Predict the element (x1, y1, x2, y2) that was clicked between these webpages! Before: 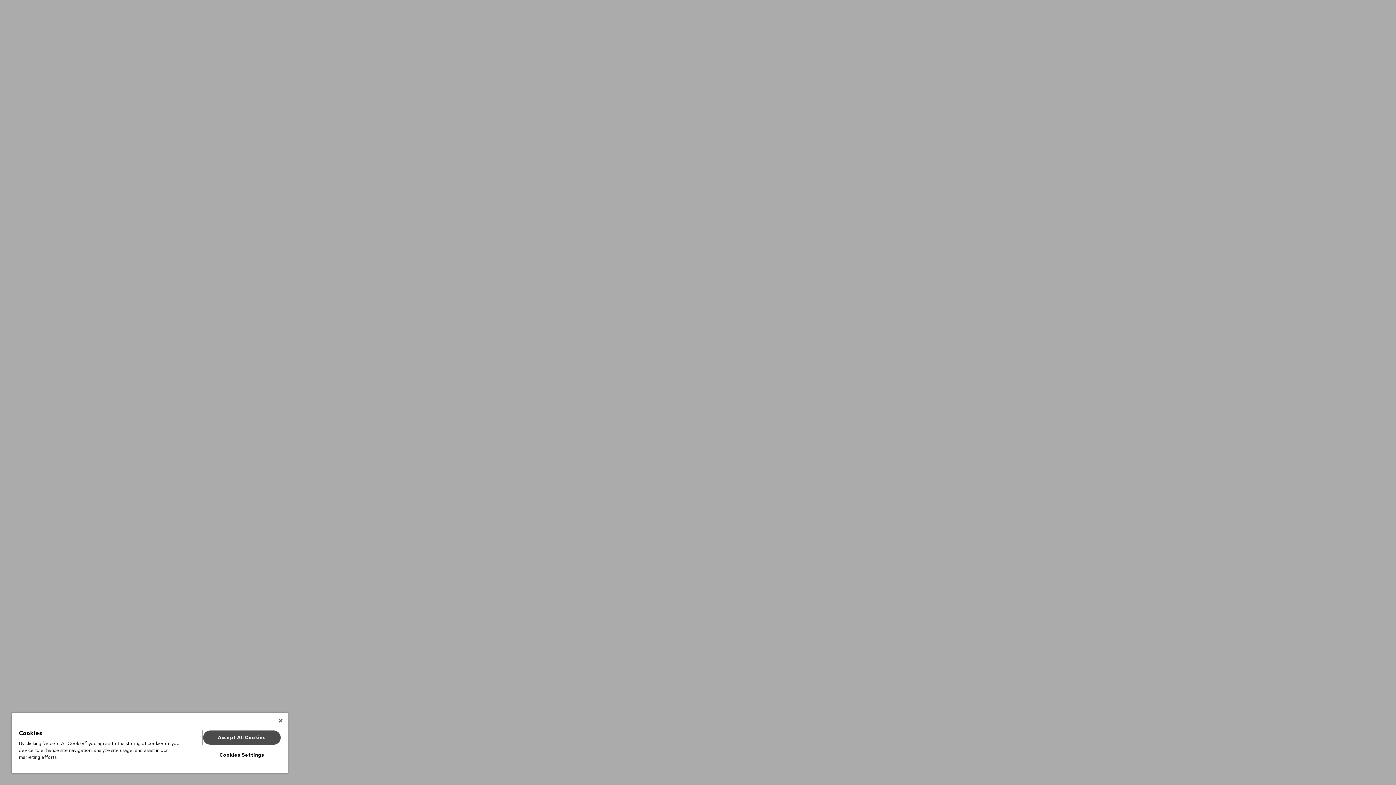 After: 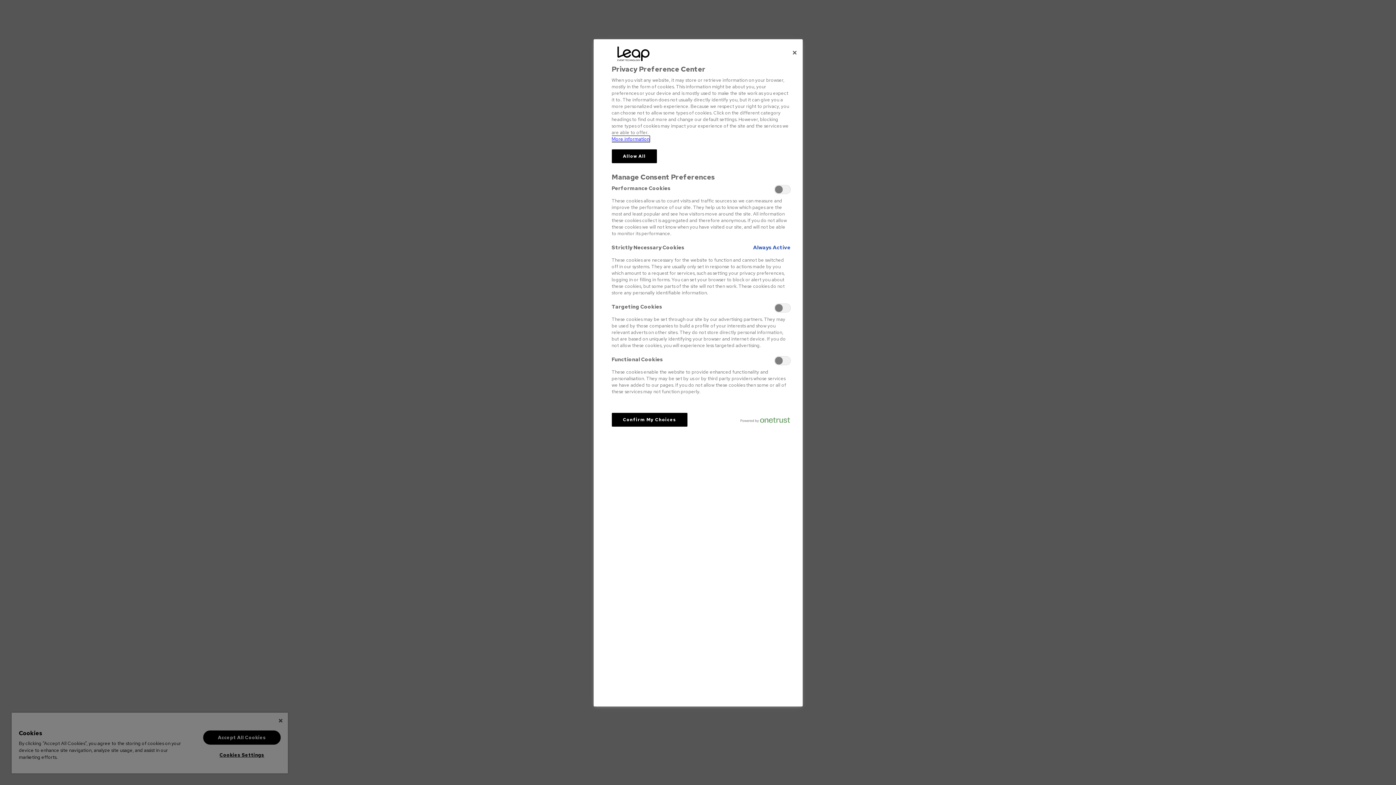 Action: label: Cookies Settings bbox: (203, 748, 280, 762)